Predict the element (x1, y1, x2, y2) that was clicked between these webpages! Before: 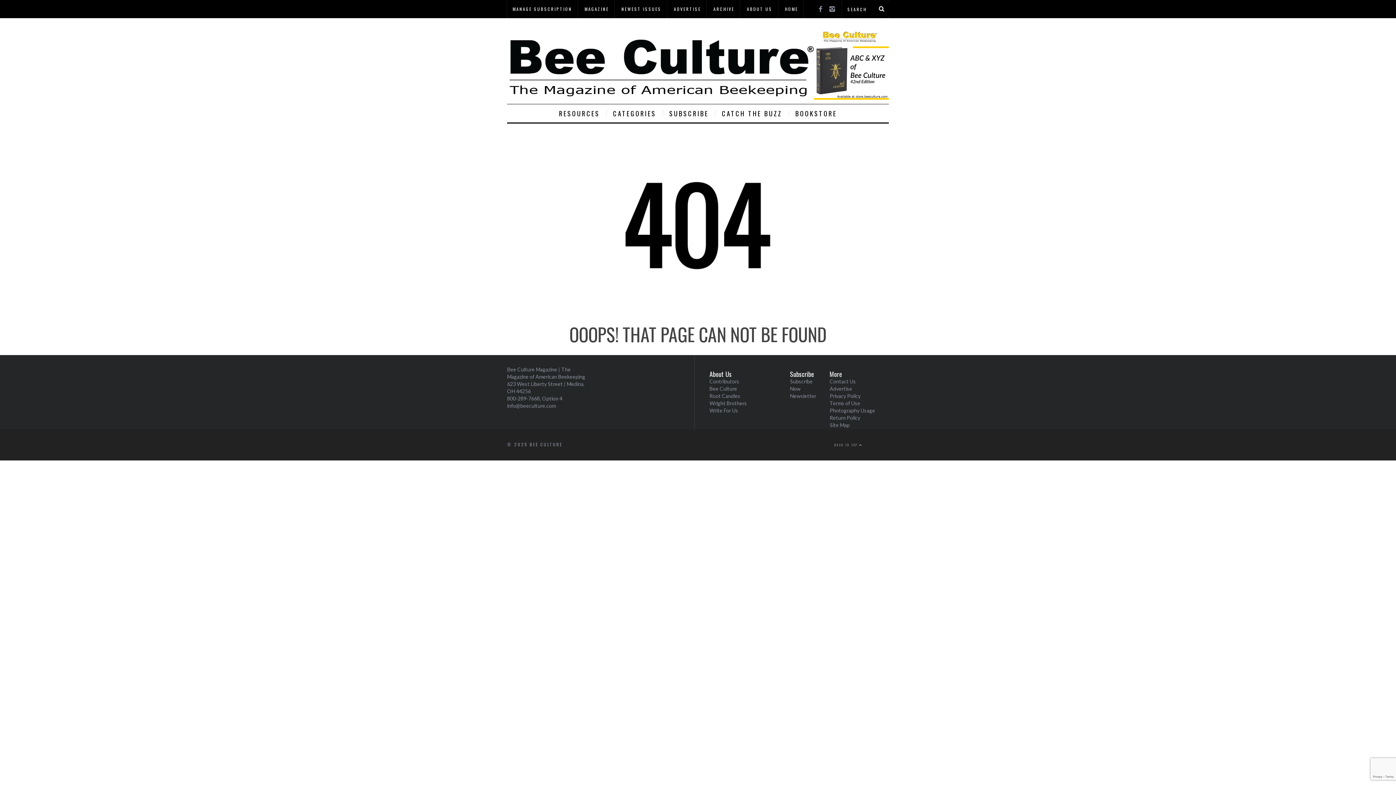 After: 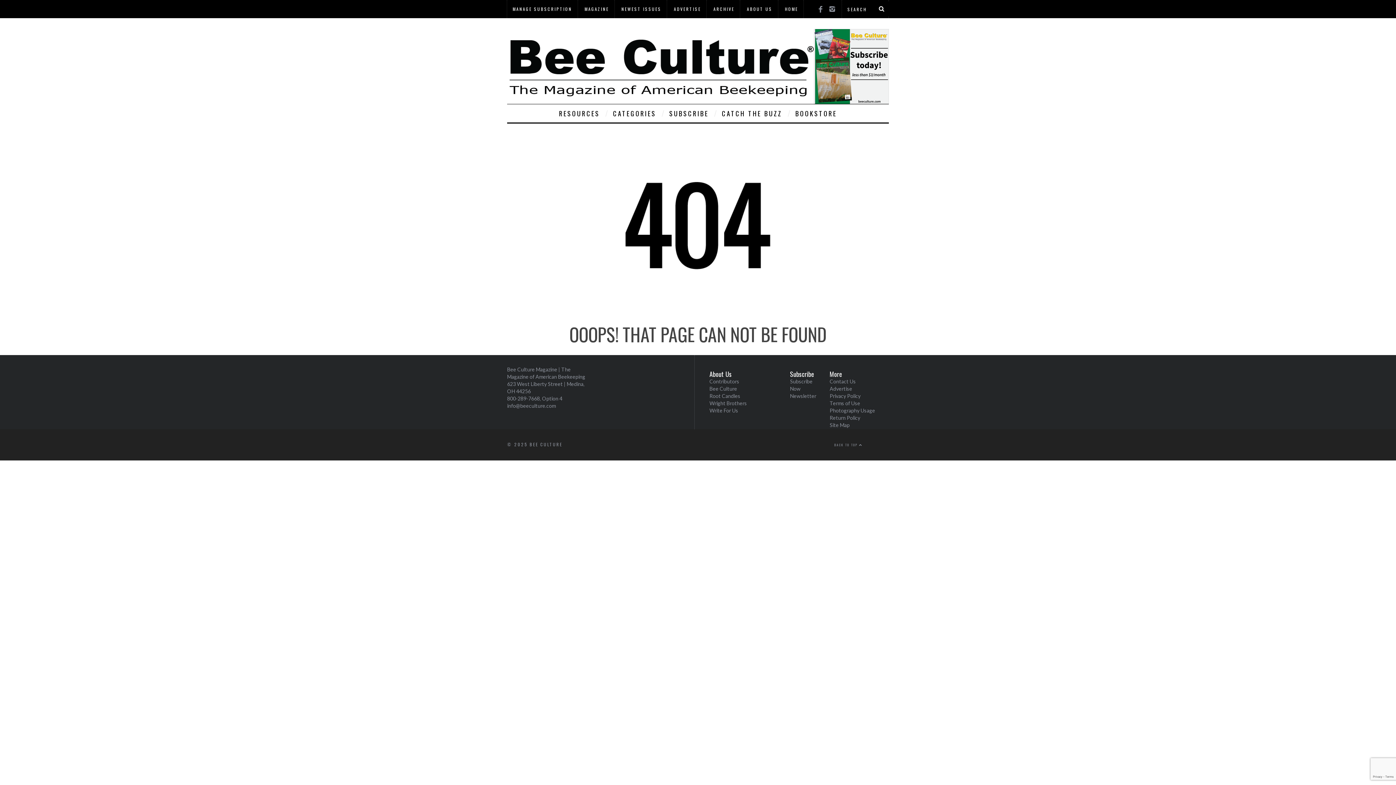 Action: bbox: (814, 1, 826, 13)